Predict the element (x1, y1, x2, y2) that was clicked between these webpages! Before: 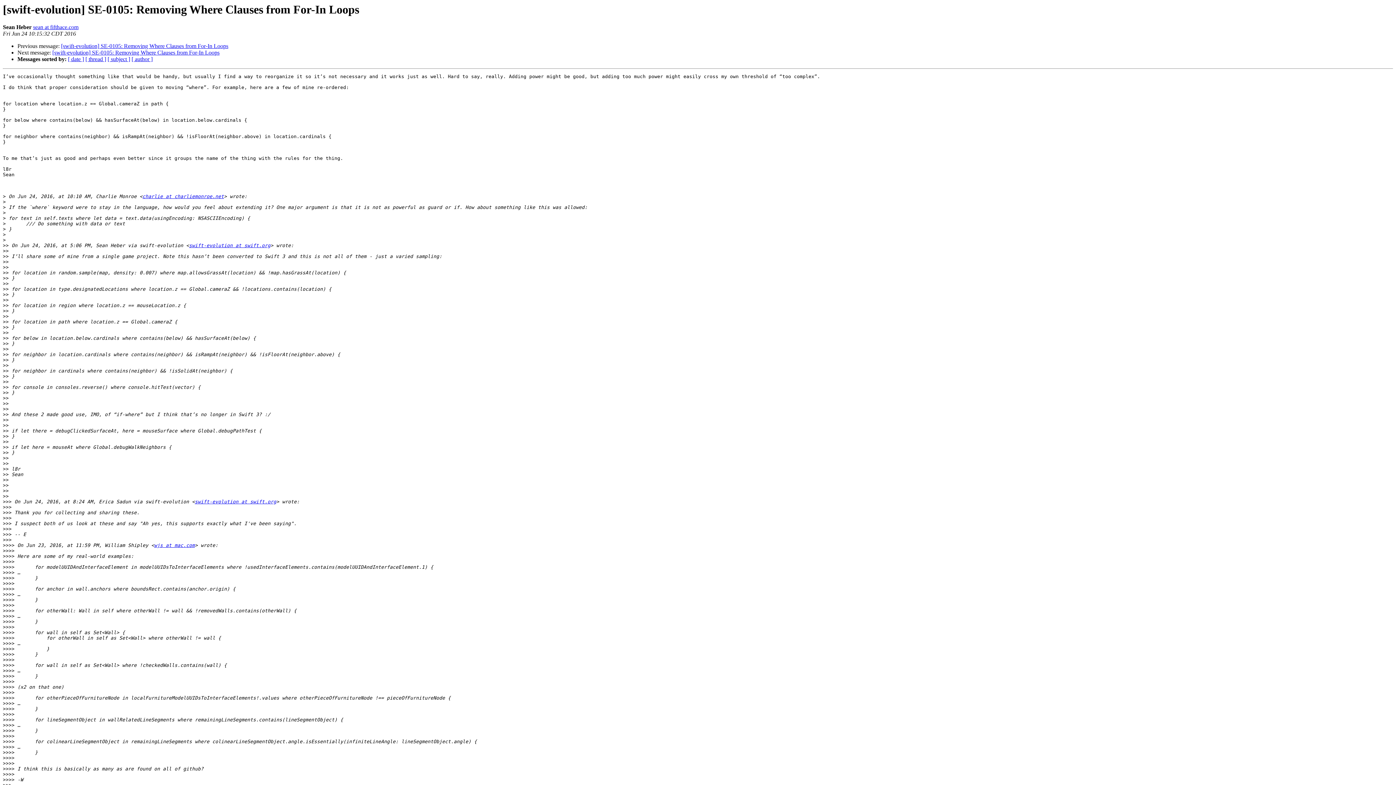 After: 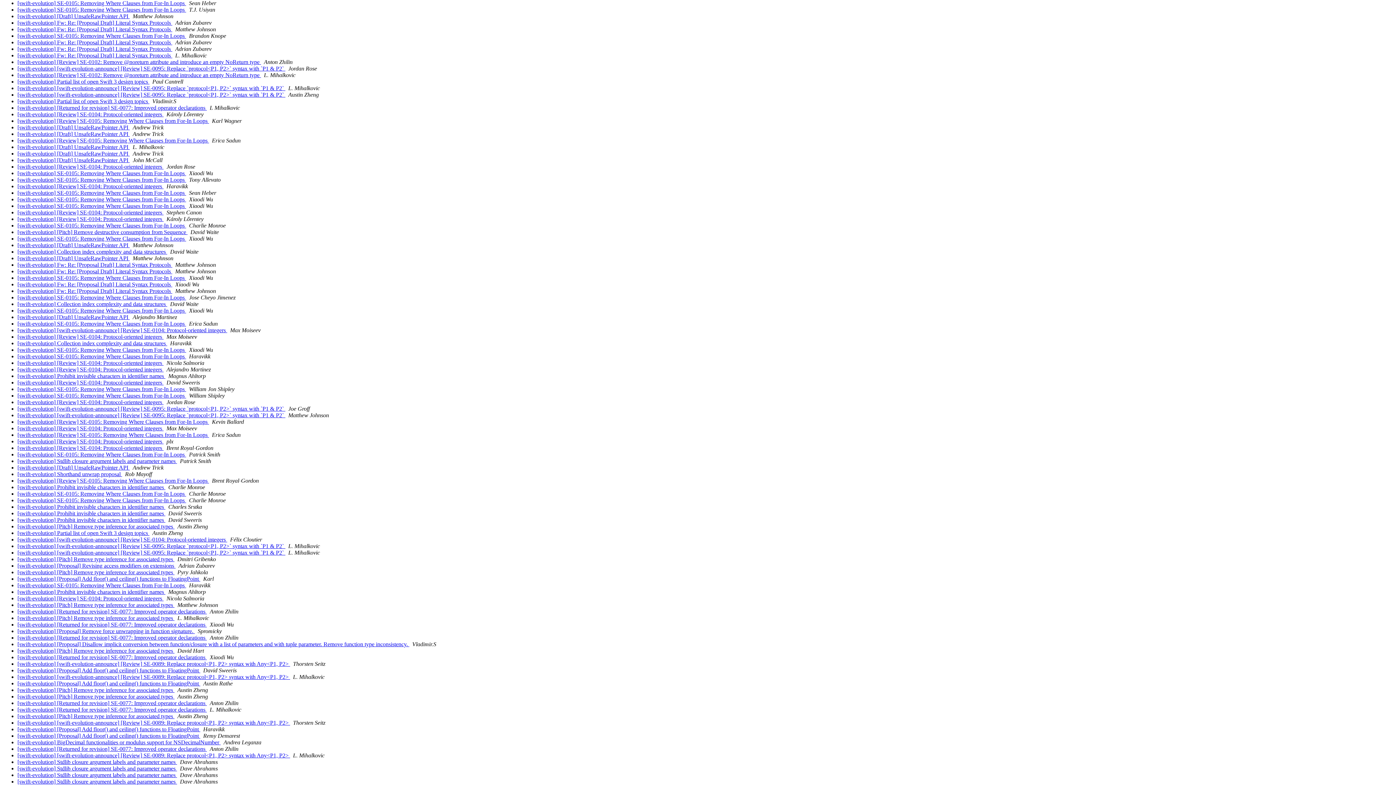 Action: bbox: (68, 56, 84, 62) label: [ date ]